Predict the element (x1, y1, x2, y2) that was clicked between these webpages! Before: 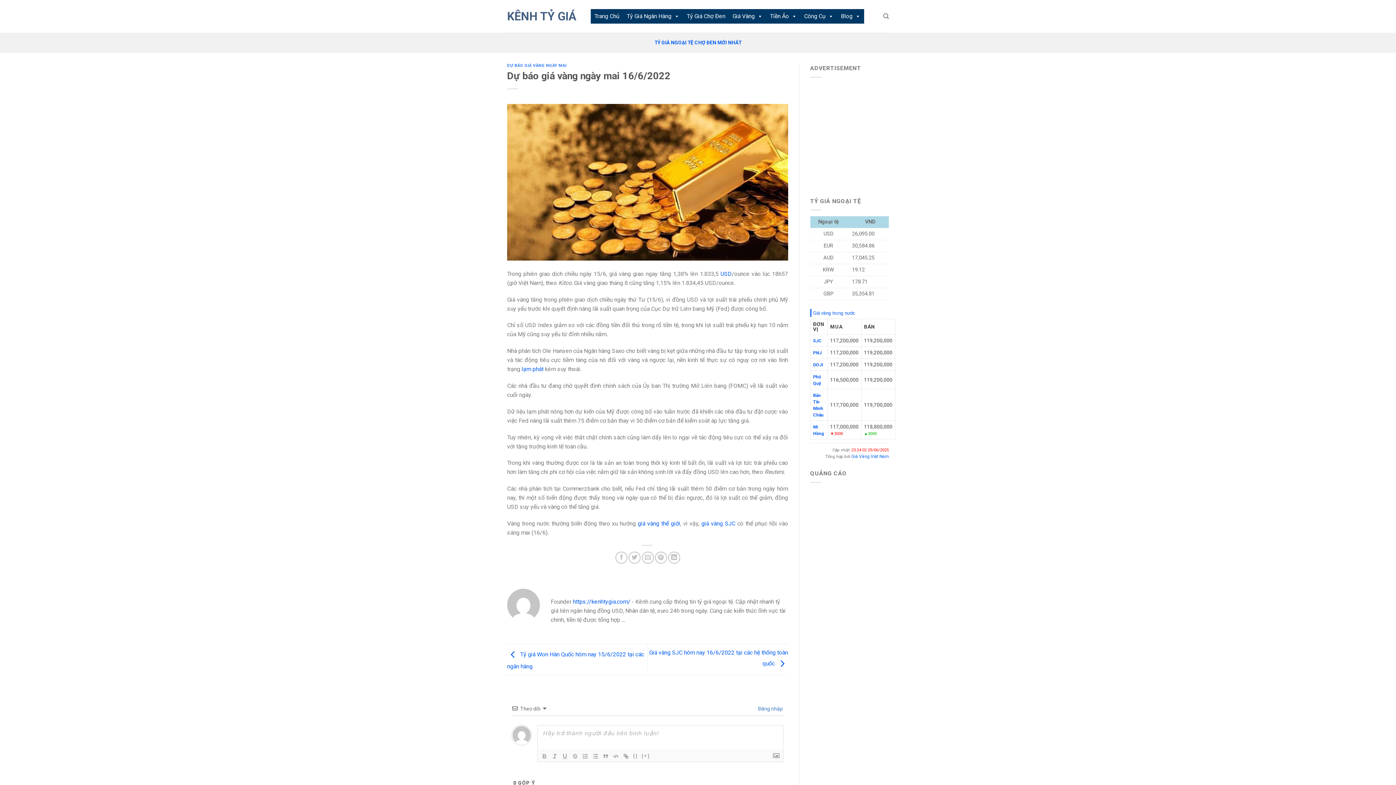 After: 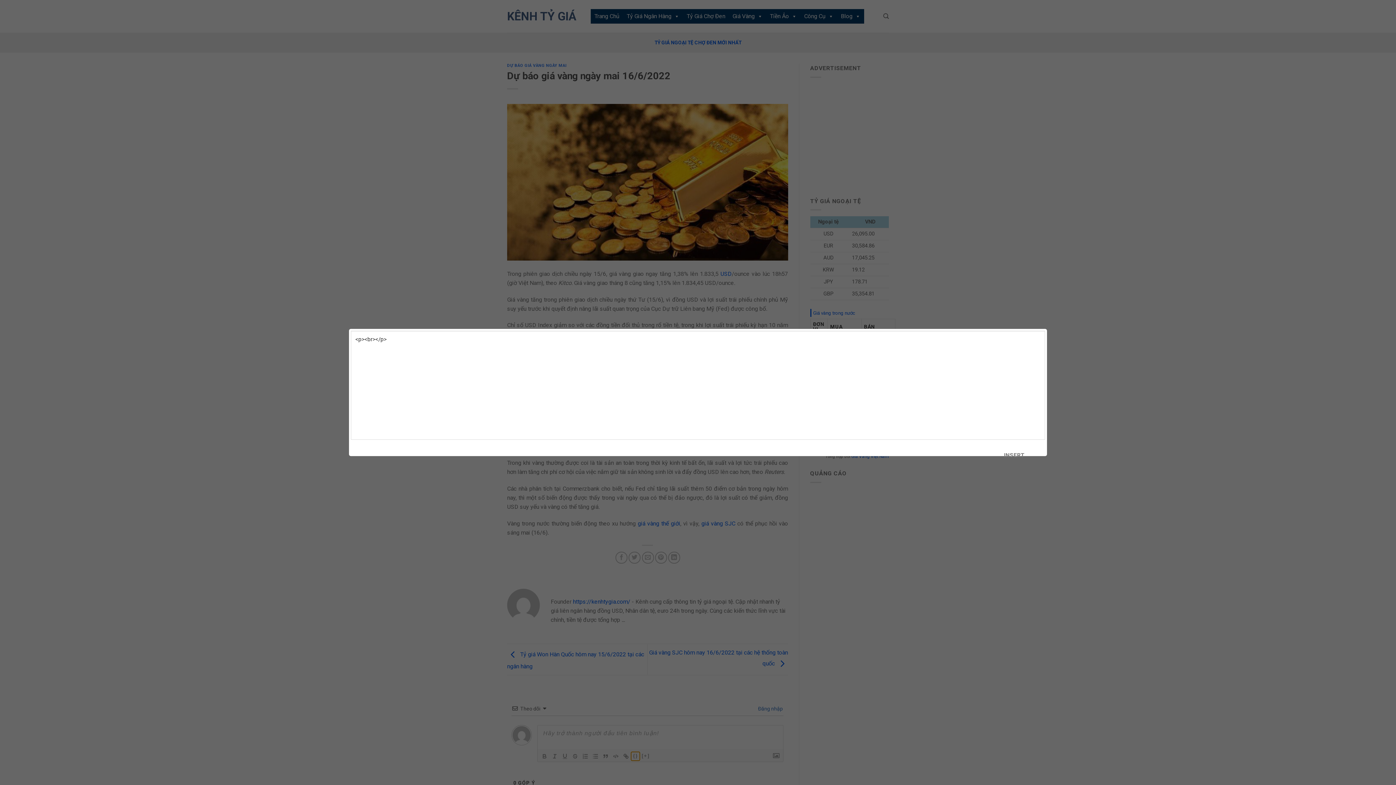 Action: bbox: (631, 752, 640, 761) label: {}